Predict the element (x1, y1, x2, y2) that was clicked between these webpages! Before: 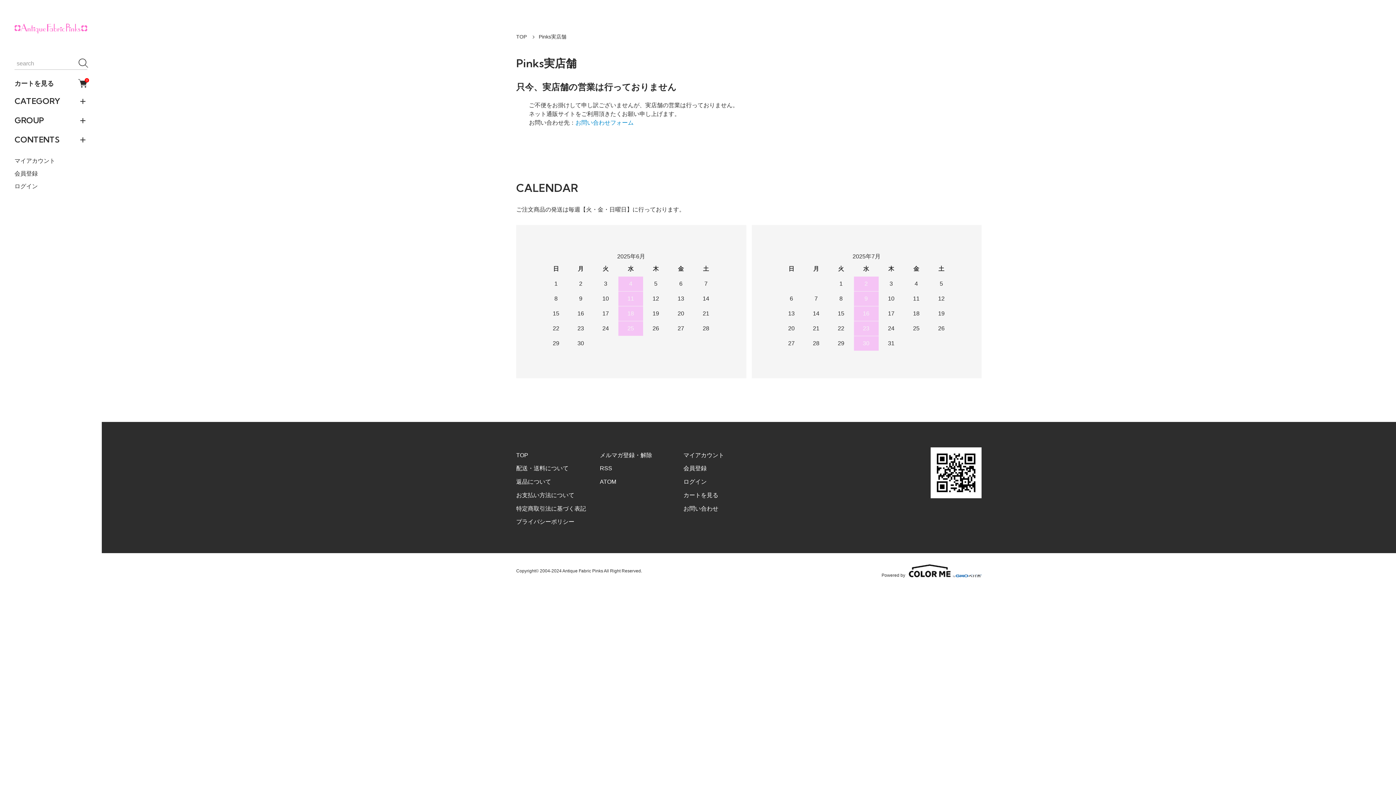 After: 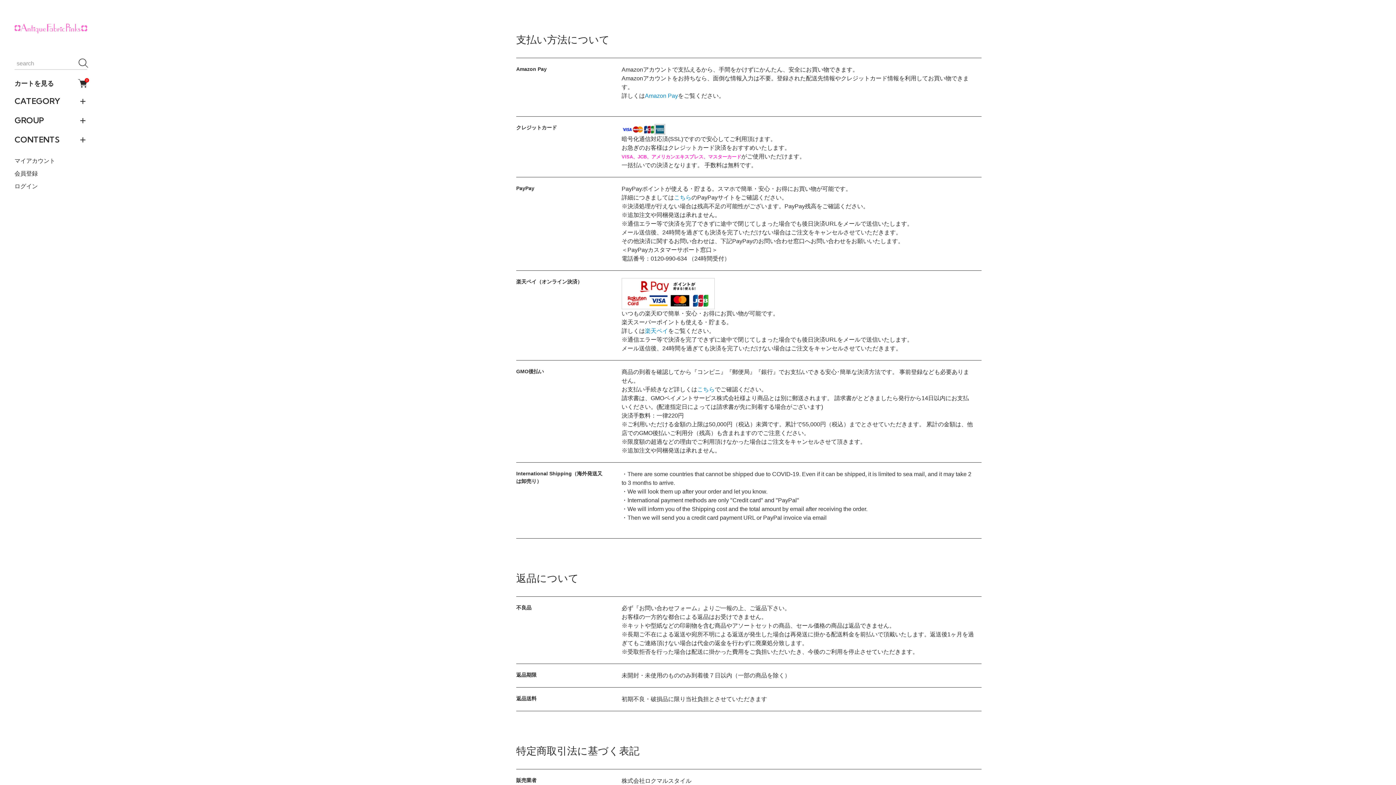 Action: bbox: (516, 490, 574, 501) label: お支払い方法について